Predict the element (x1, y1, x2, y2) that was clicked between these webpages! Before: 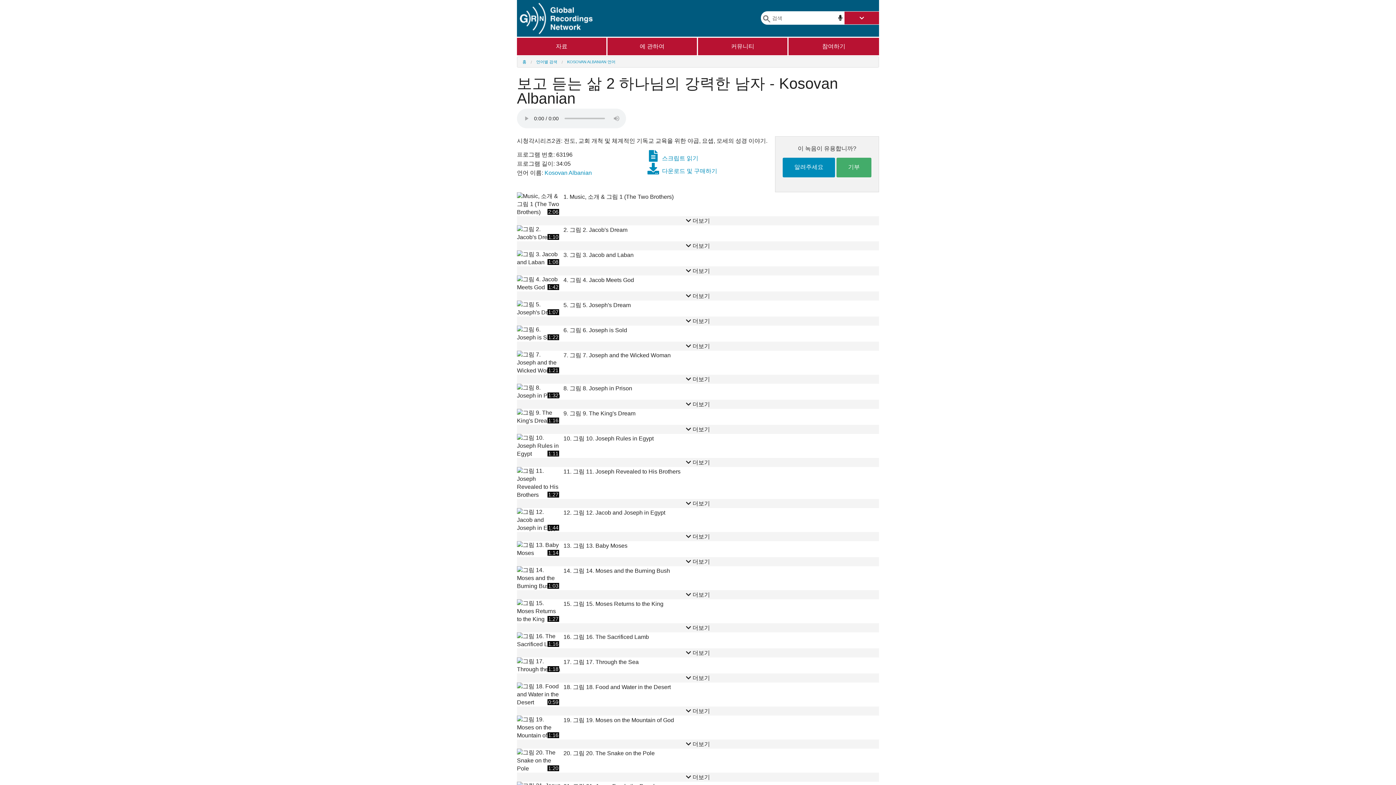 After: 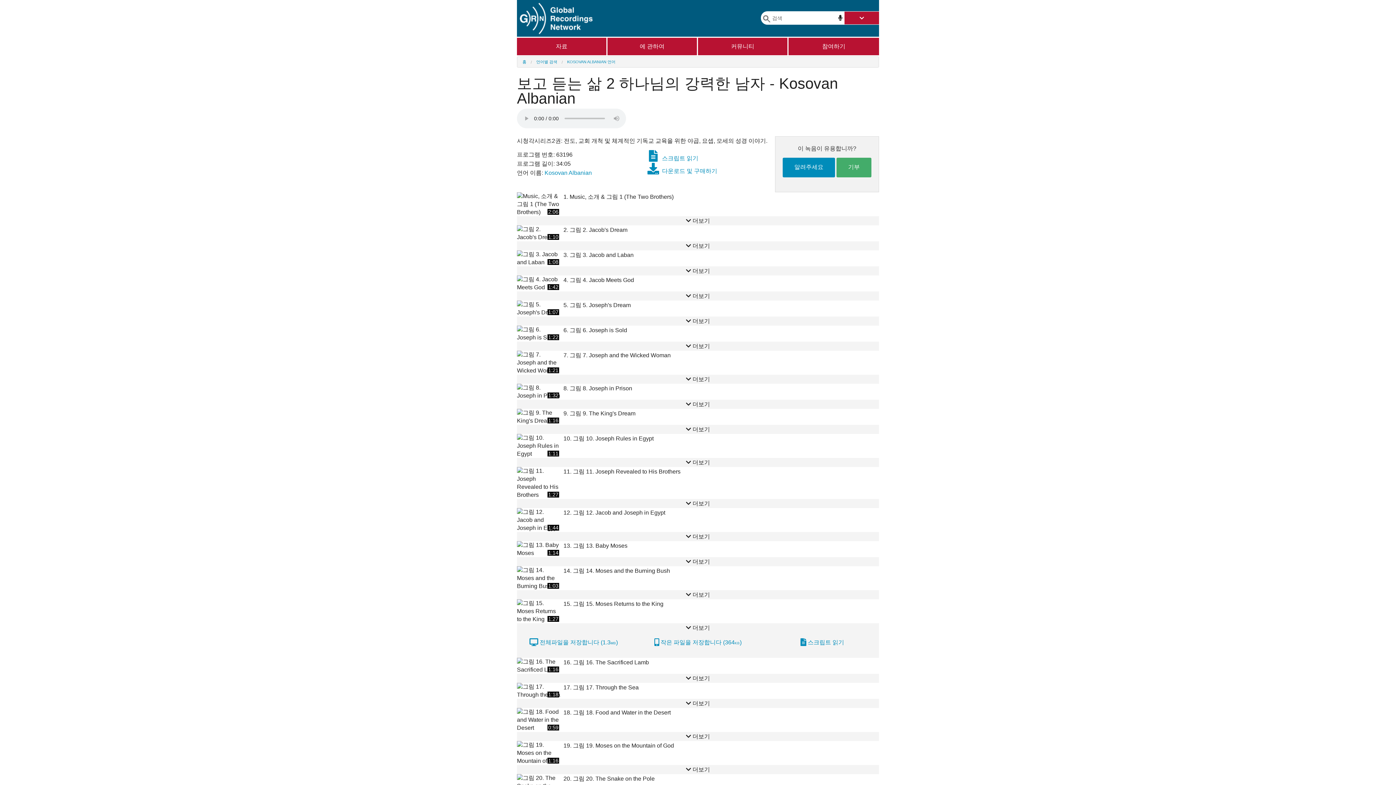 Action: bbox: (517, 623, 879, 632) label:  더보기